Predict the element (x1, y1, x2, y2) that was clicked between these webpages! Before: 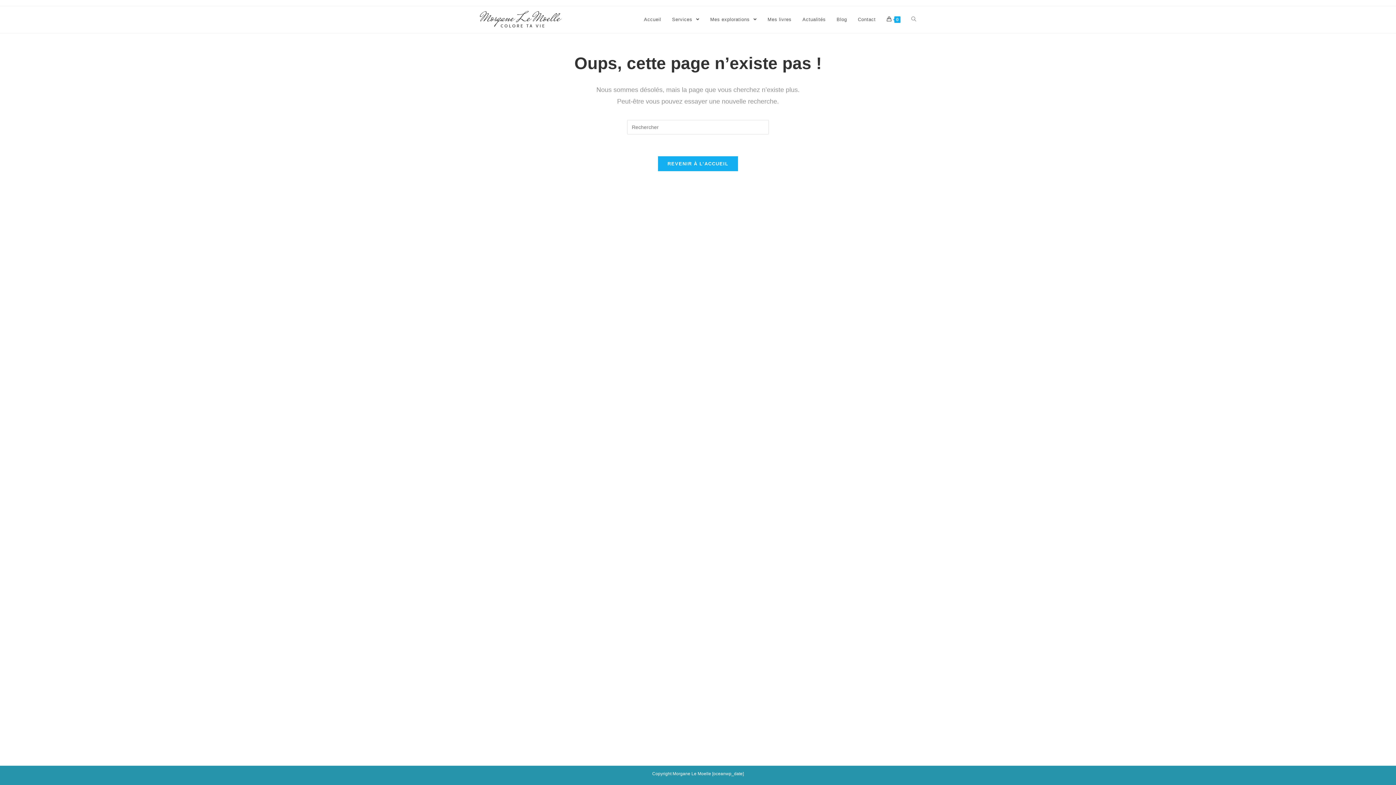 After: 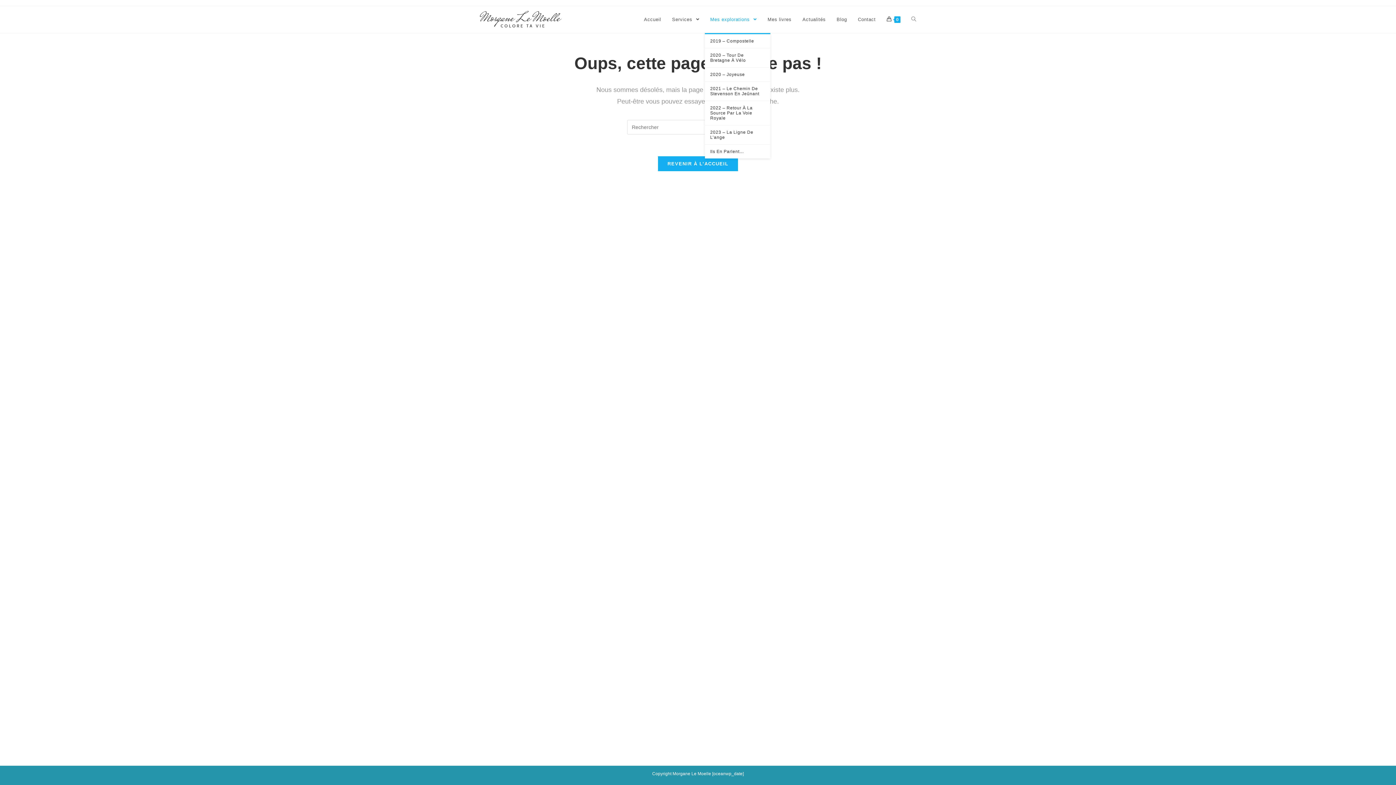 Action: label: Mes explorations  bbox: (704, 6, 762, 33)